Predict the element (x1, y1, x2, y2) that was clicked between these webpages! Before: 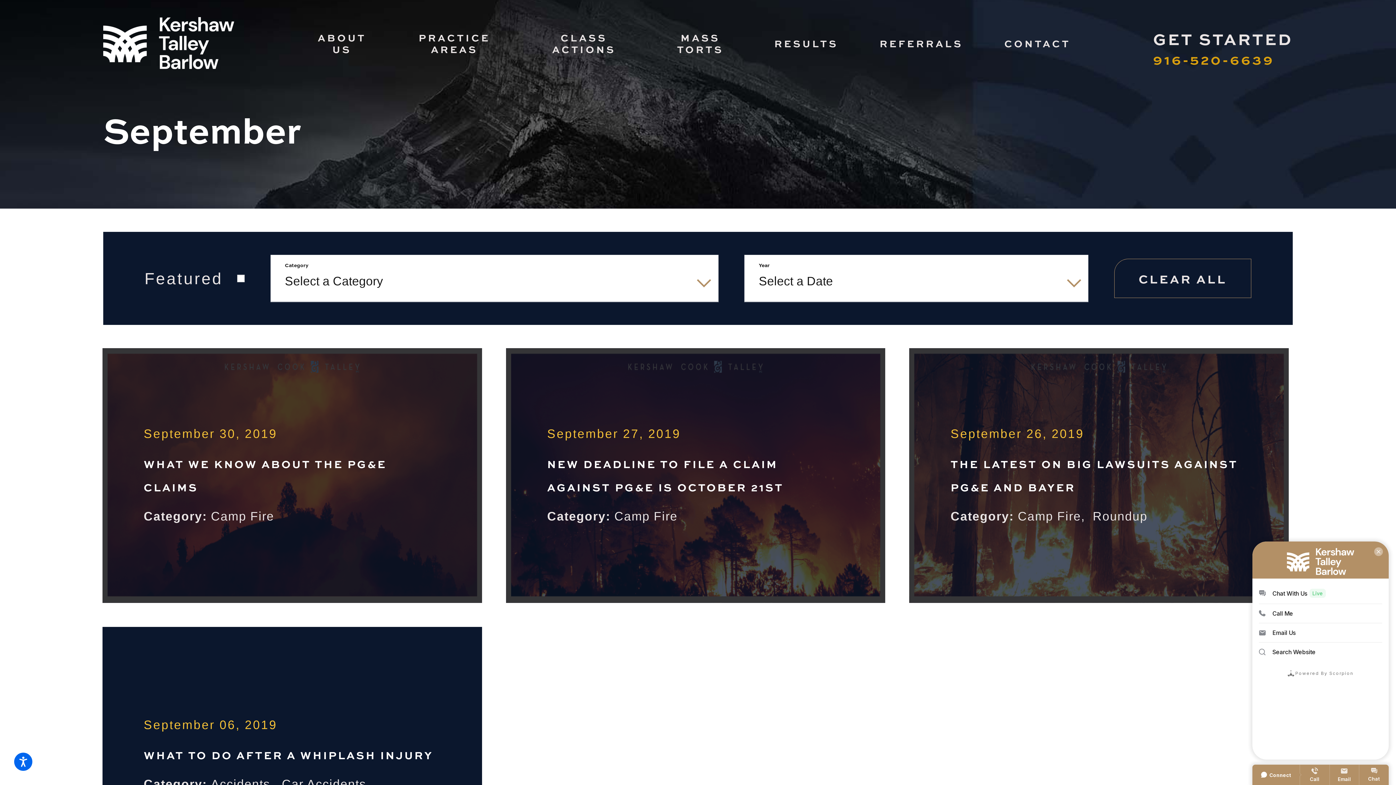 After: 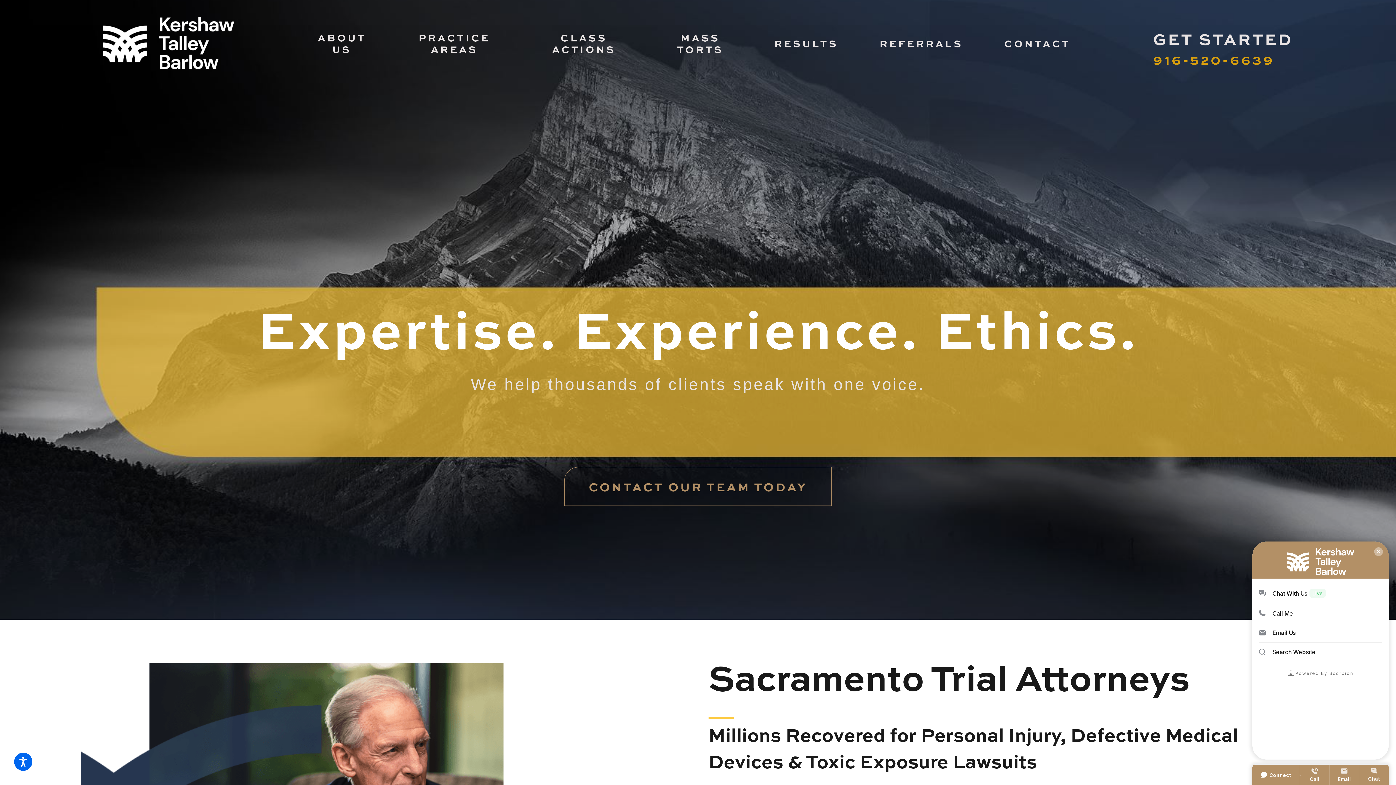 Action: bbox: (103, 0, 234, 86)